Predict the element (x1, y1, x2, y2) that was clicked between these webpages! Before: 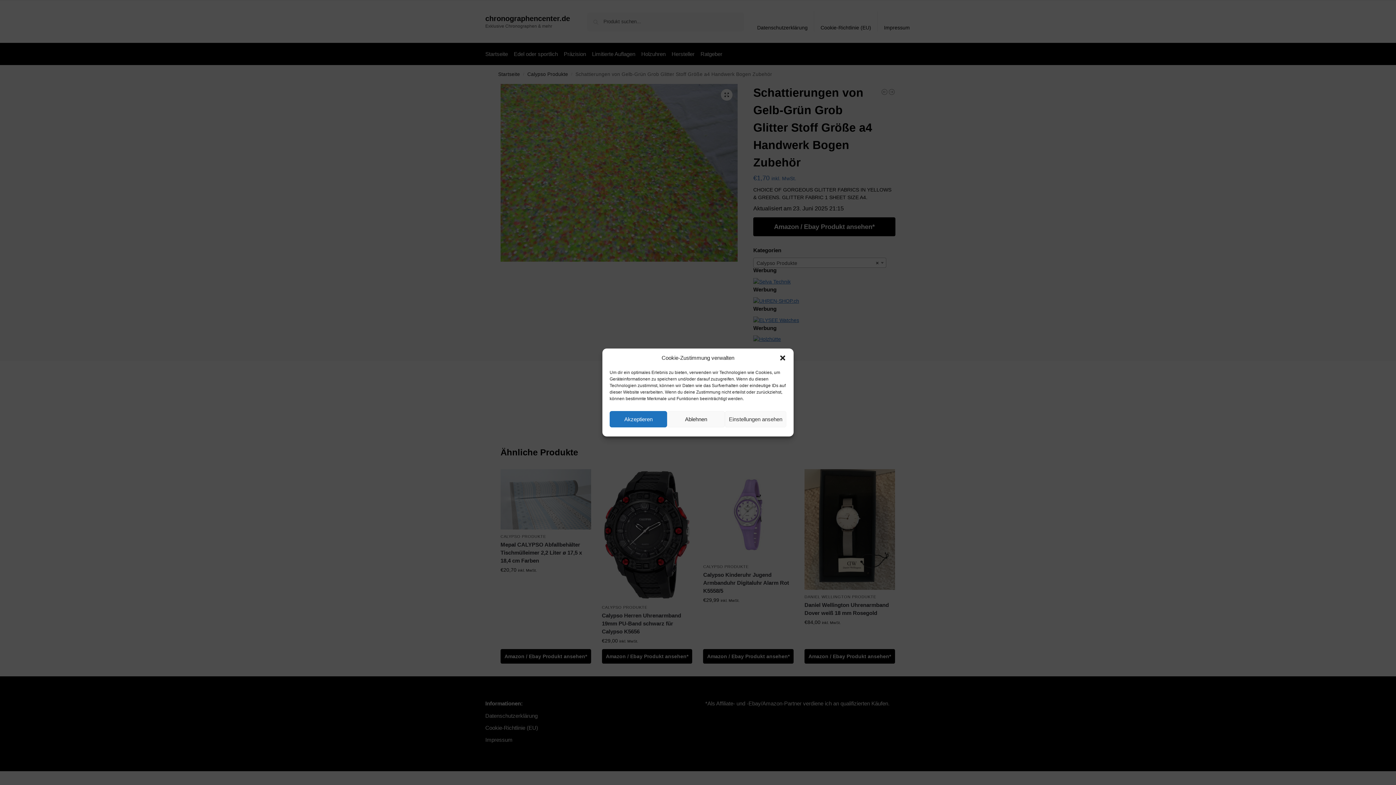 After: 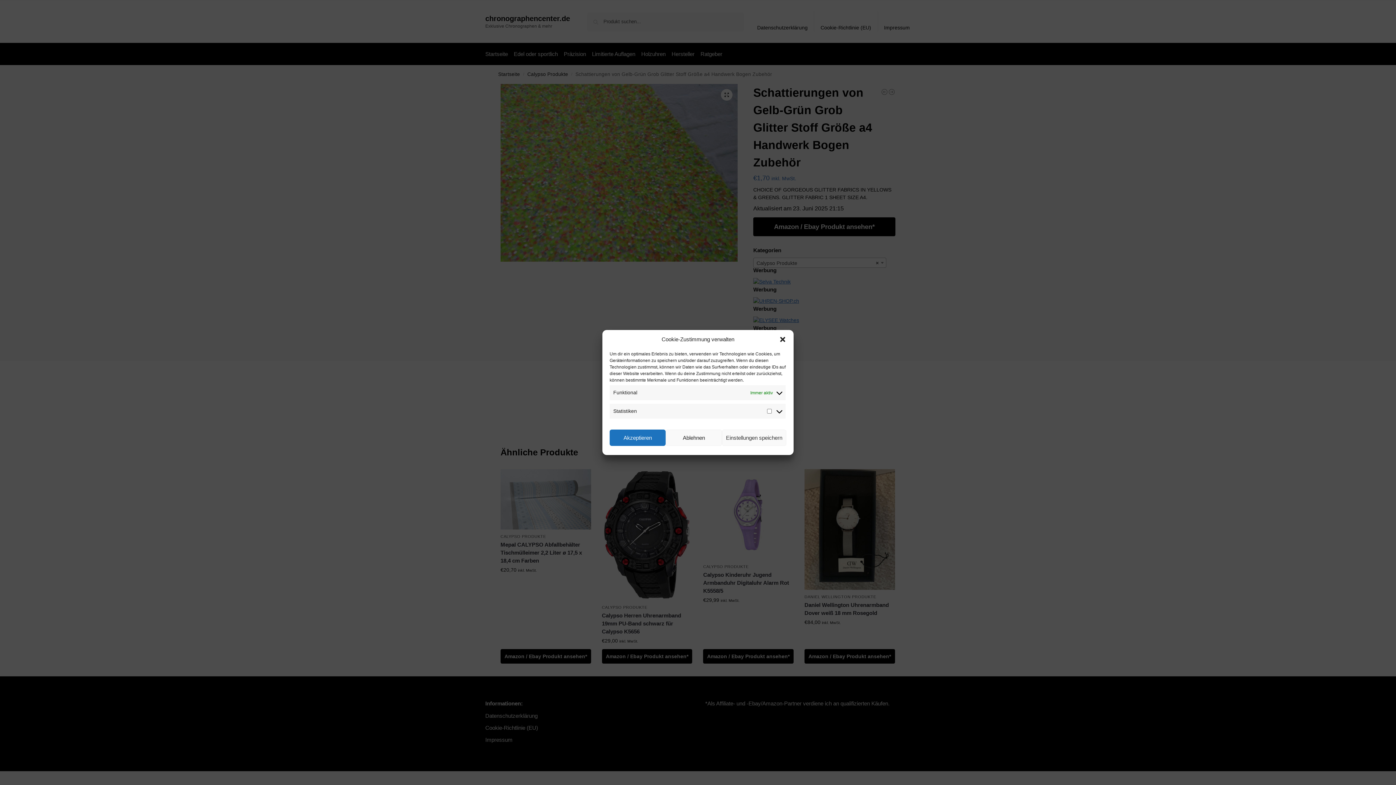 Action: bbox: (725, 411, 786, 427) label: Einstellungen ansehen